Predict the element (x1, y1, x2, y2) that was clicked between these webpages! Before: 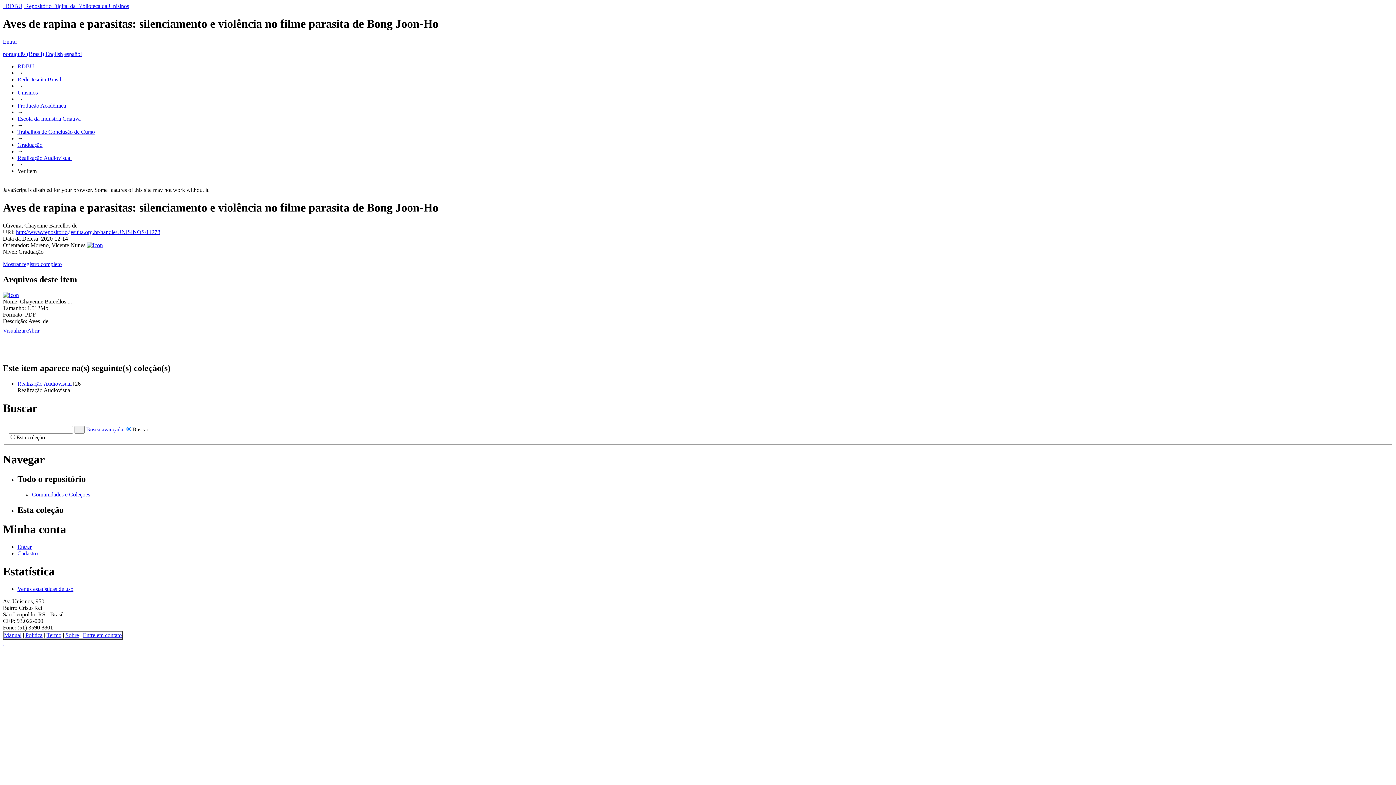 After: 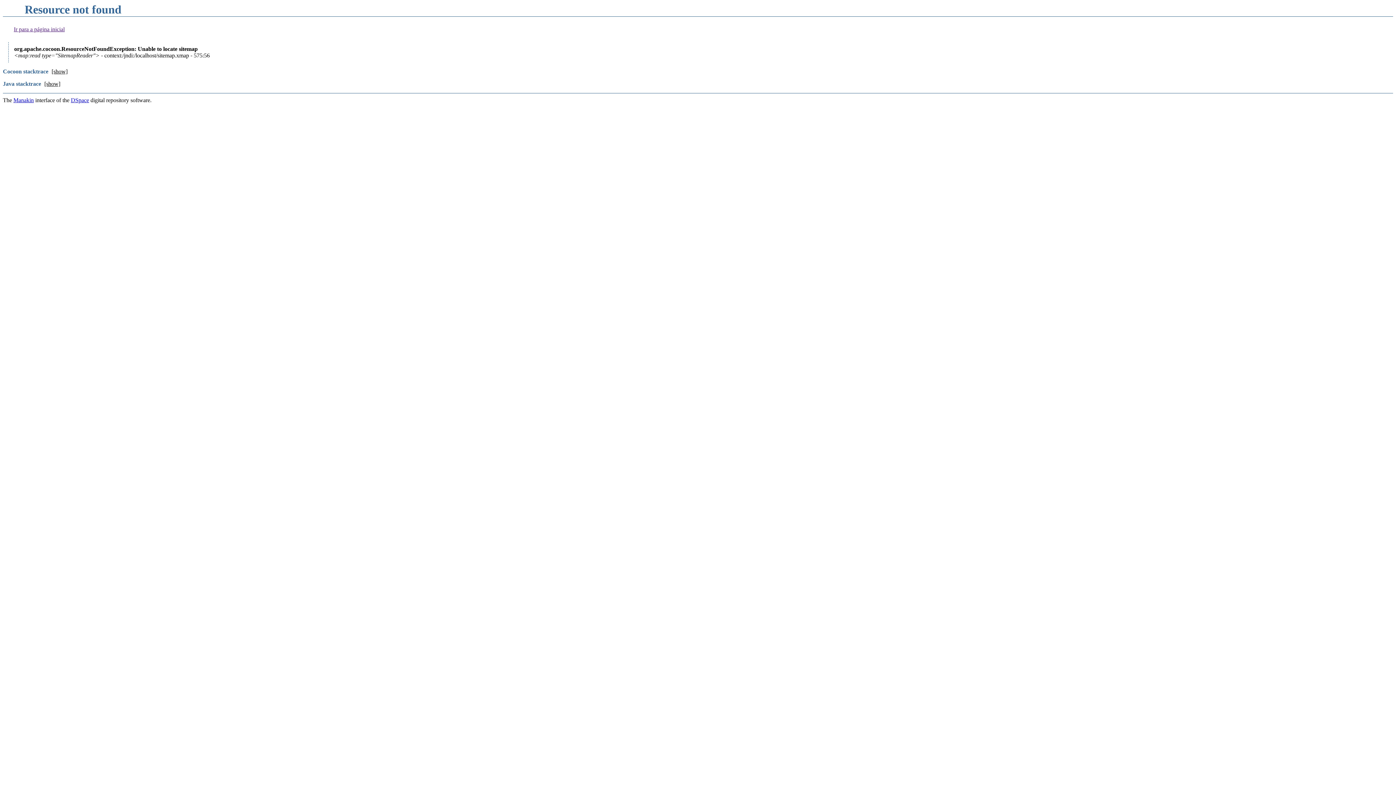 Action: bbox: (2, 640, 4, 646) label:  